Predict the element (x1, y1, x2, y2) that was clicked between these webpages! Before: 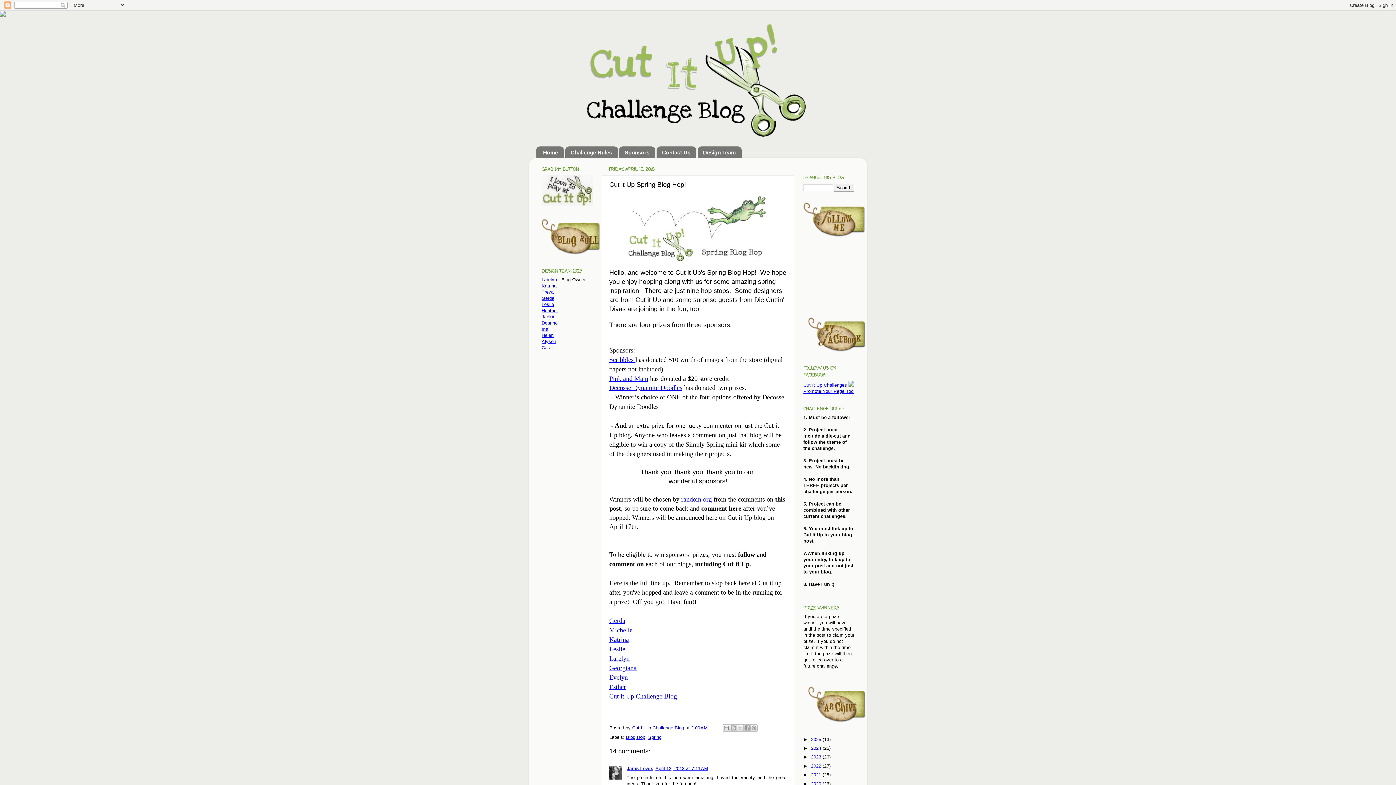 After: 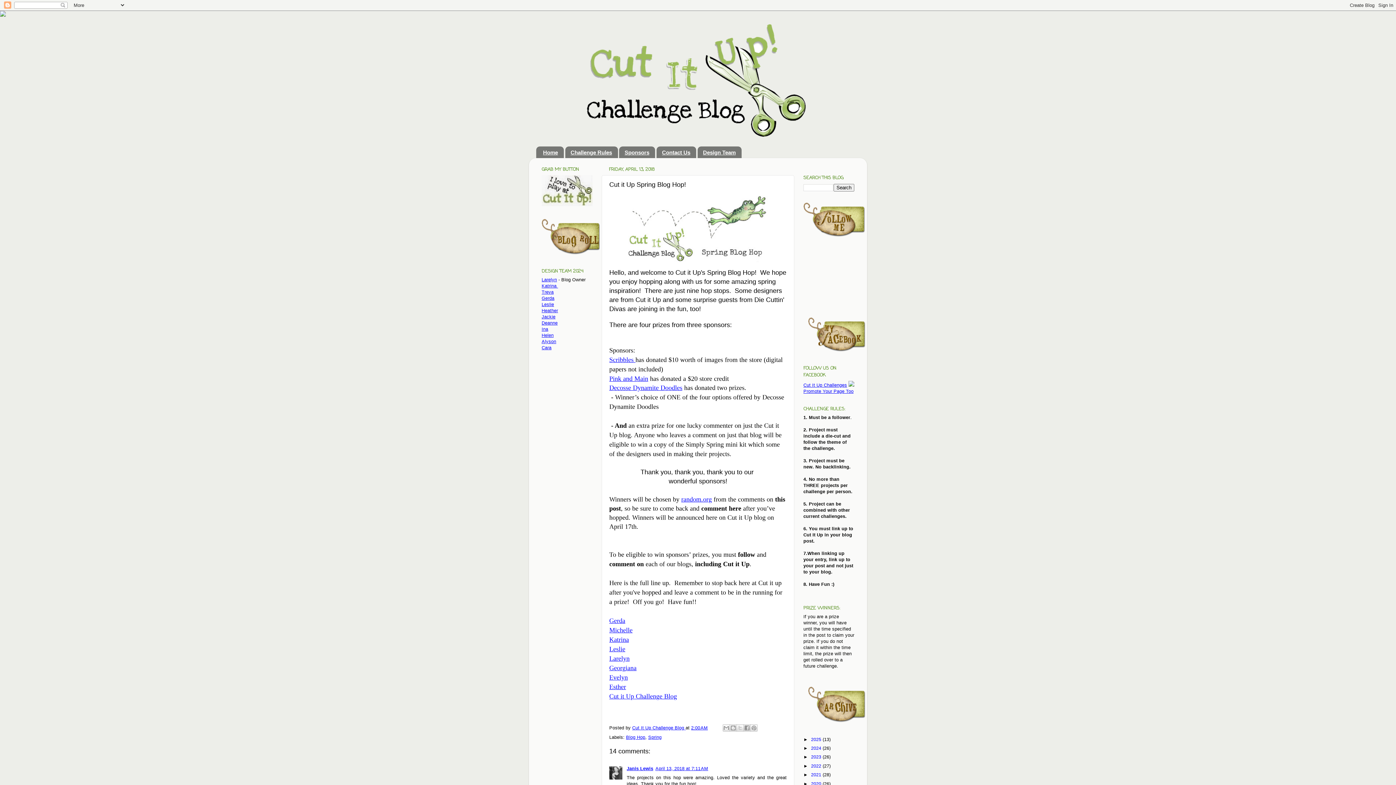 Action: label: 2:00 AM bbox: (691, 725, 708, 730)